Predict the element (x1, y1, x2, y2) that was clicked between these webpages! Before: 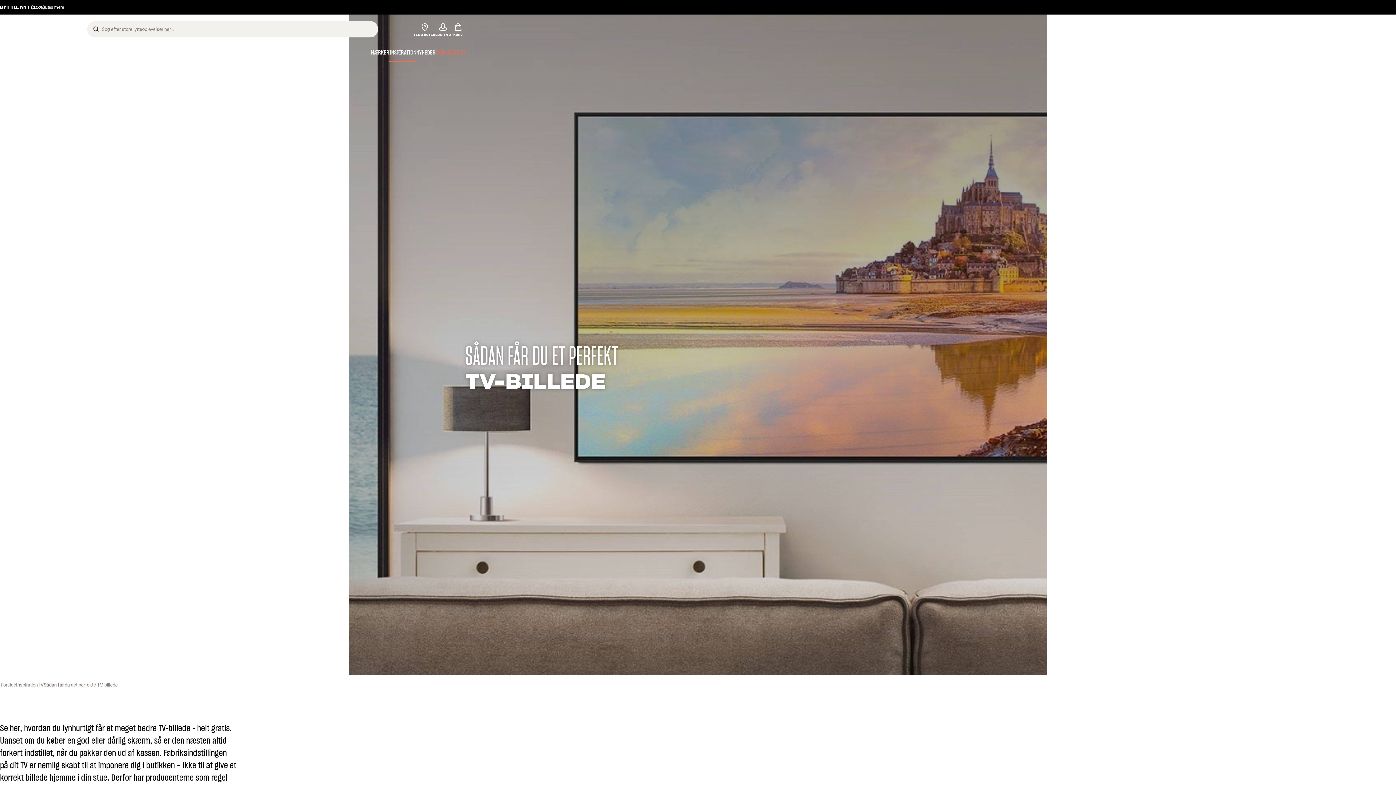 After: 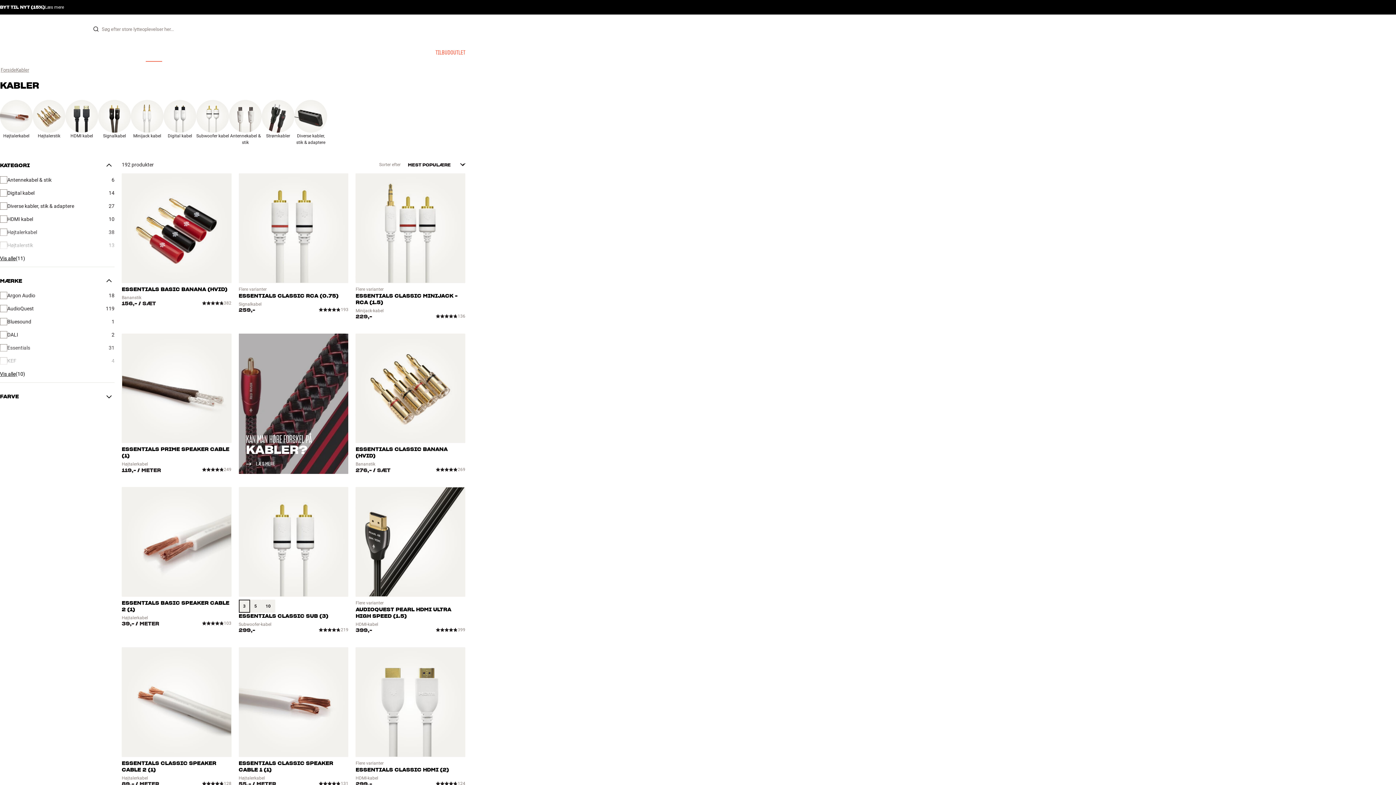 Action: bbox: (145, 43, 162, 61) label: KABLER